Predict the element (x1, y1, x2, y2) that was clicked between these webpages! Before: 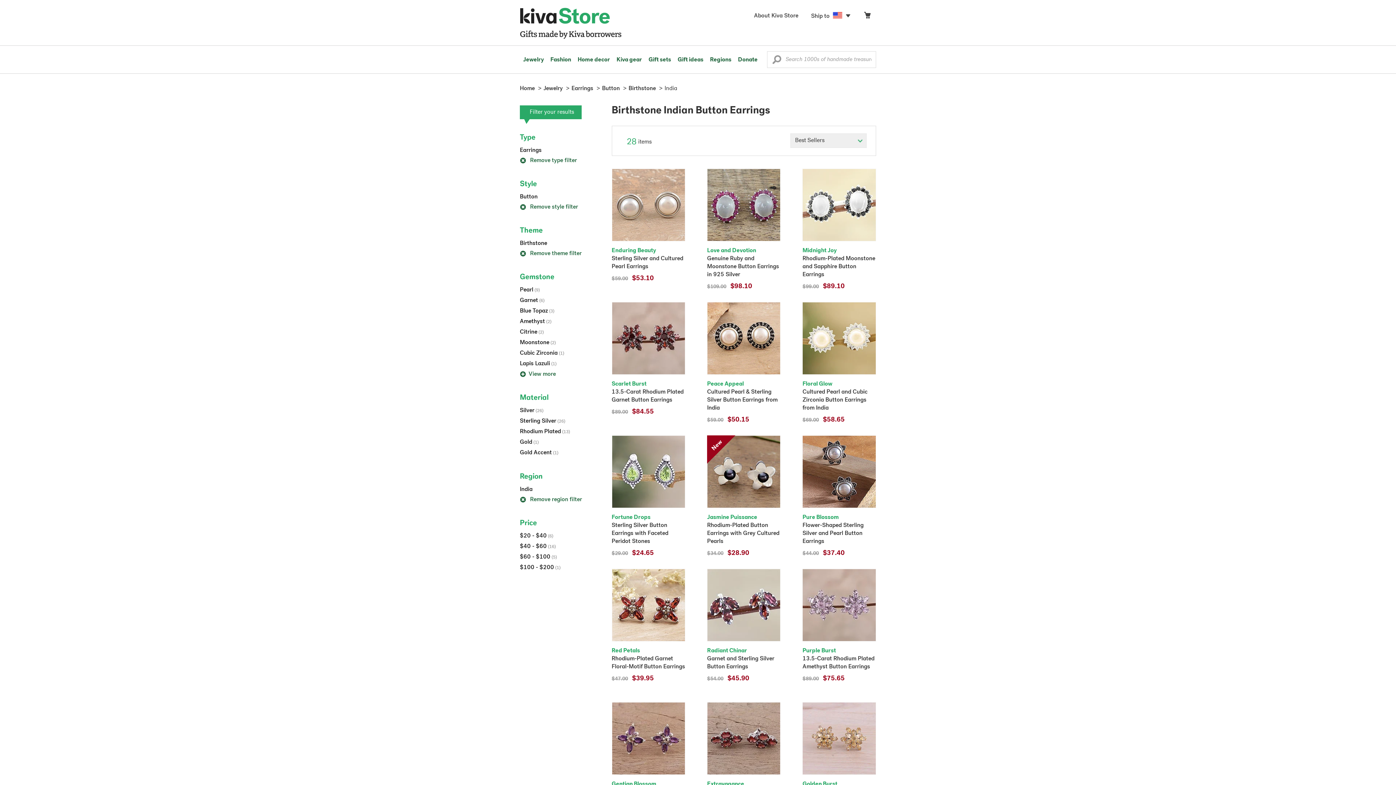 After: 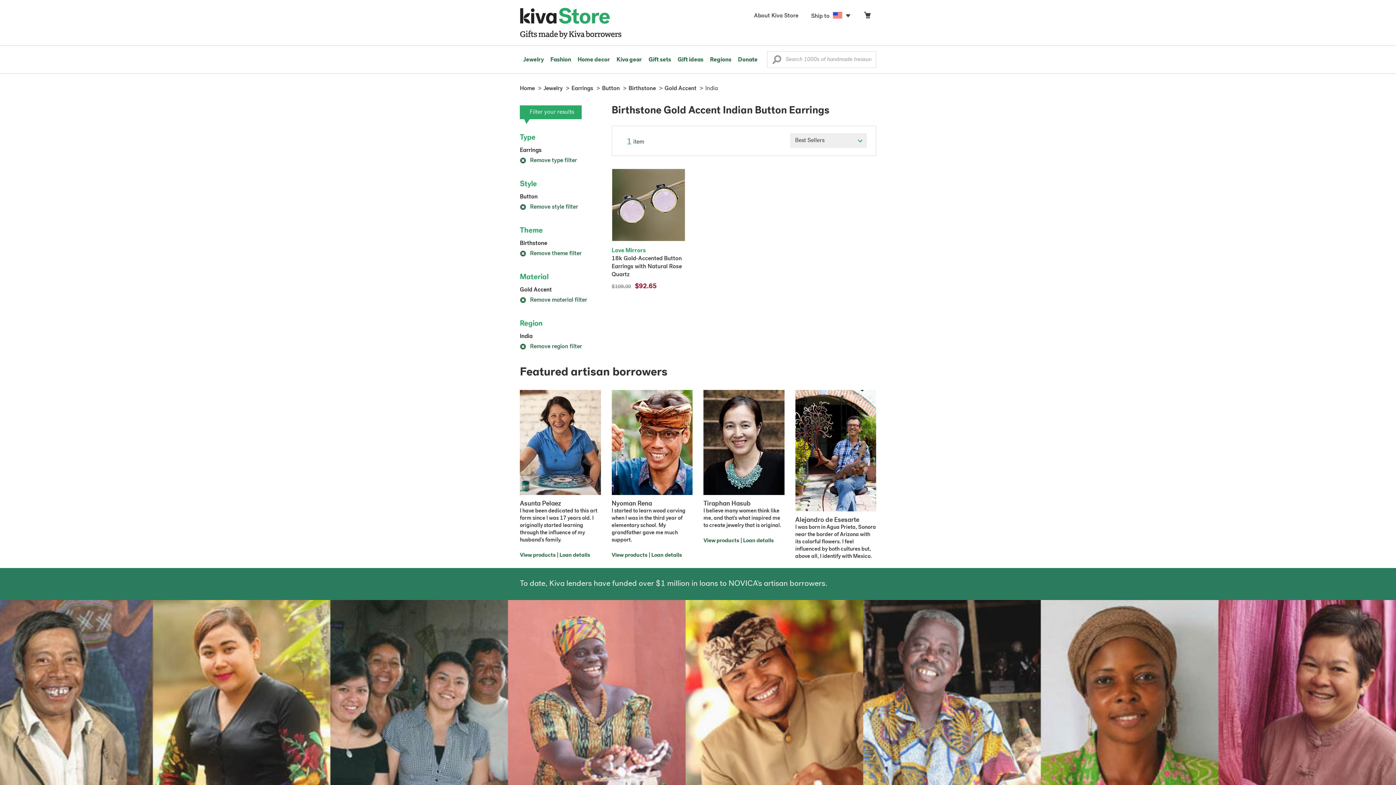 Action: label: Gold Accent (1) bbox: (520, 450, 558, 456)